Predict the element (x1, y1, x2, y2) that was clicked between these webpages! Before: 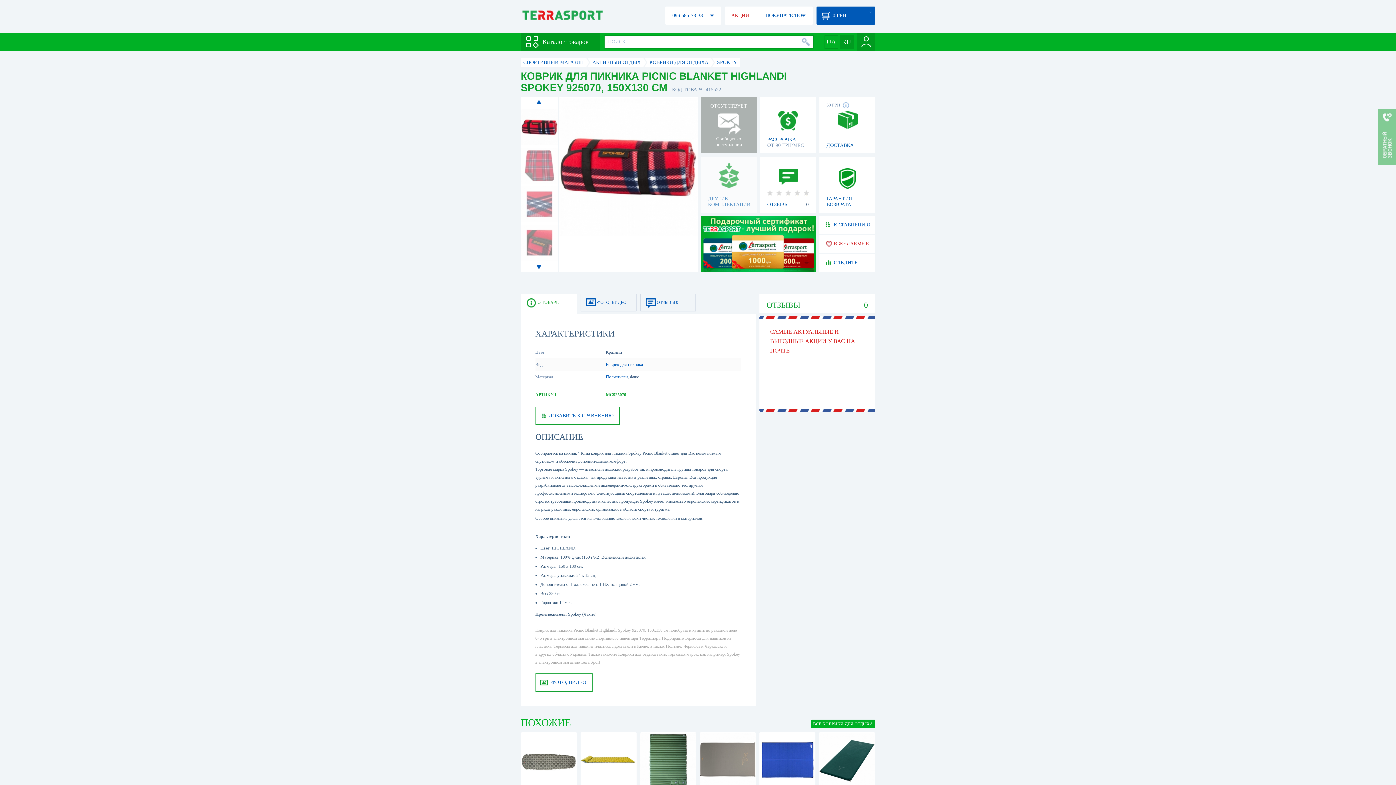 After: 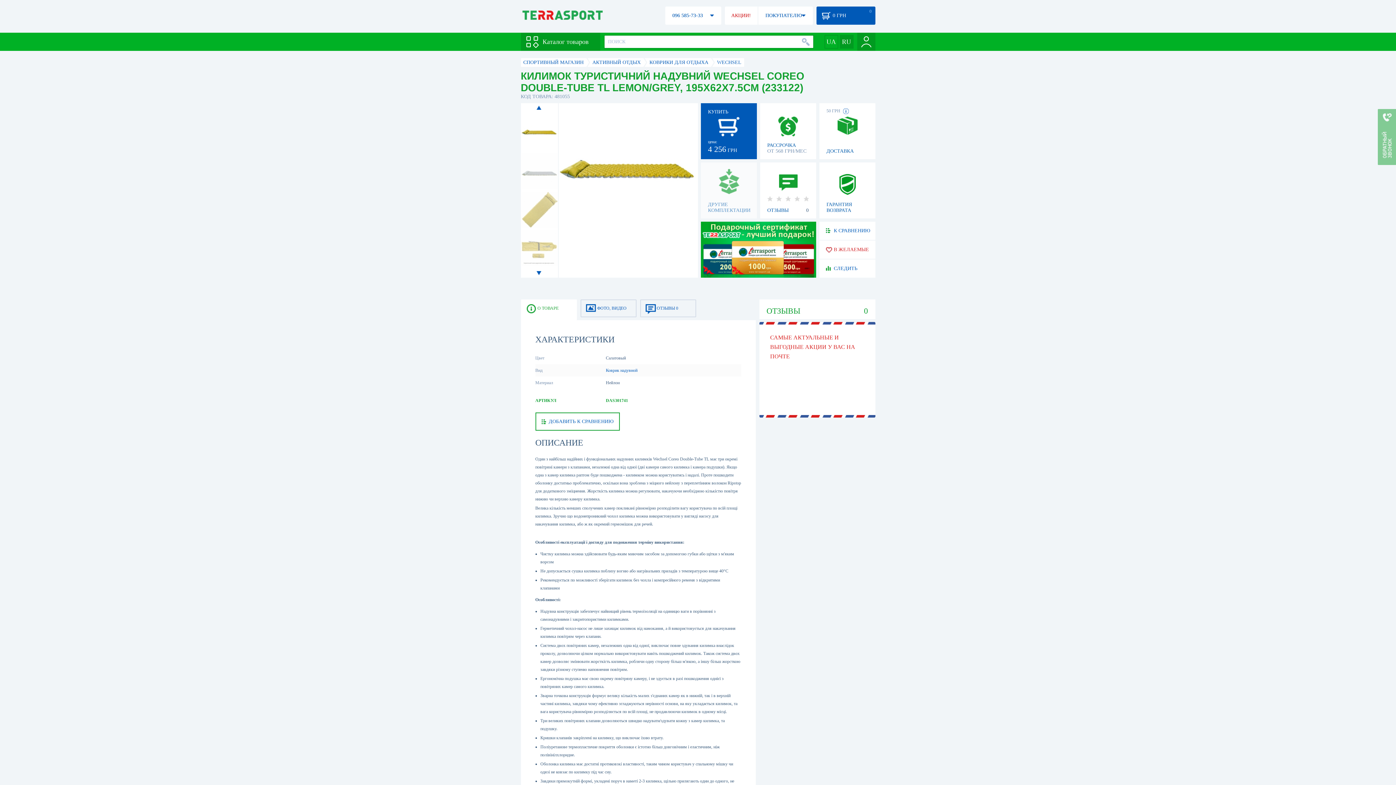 Action: bbox: (580, 732, 636, 788)